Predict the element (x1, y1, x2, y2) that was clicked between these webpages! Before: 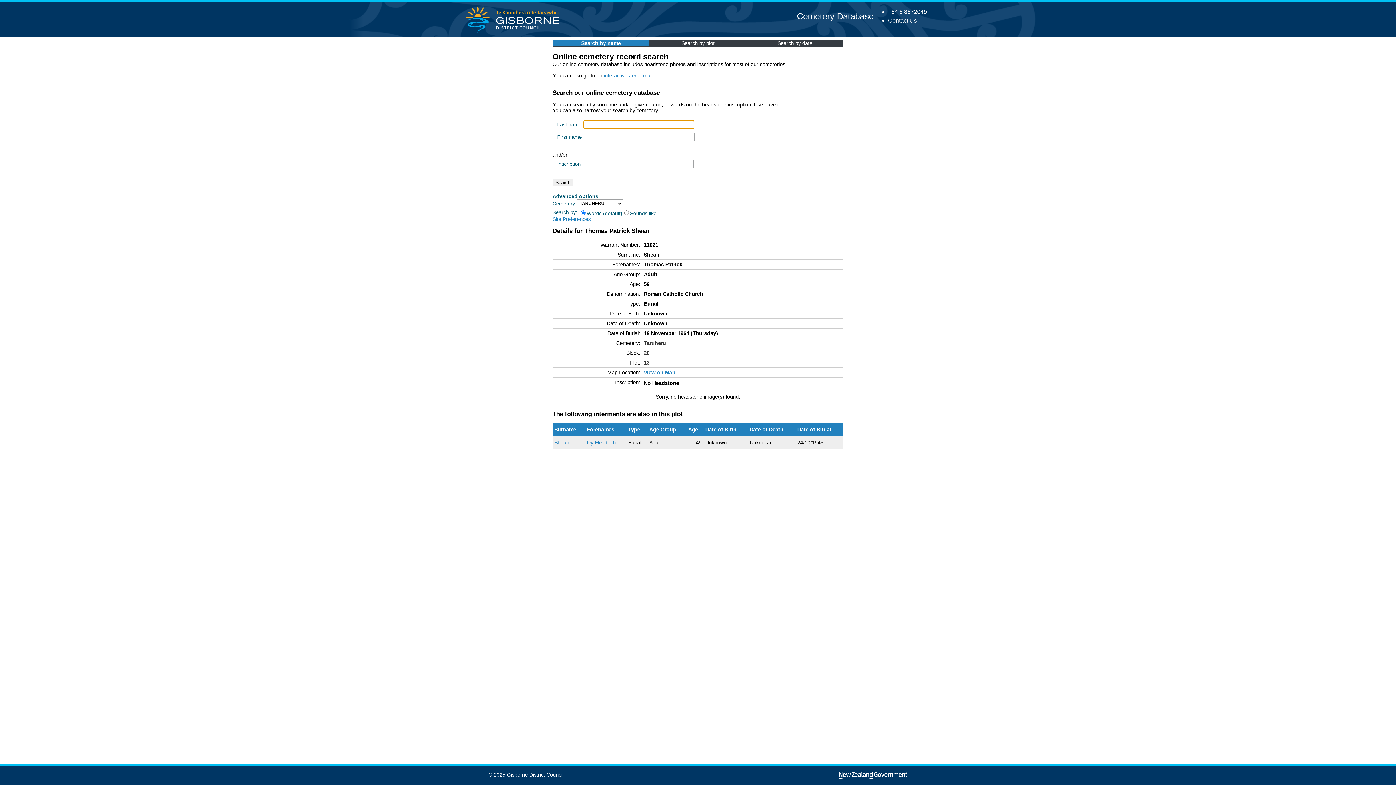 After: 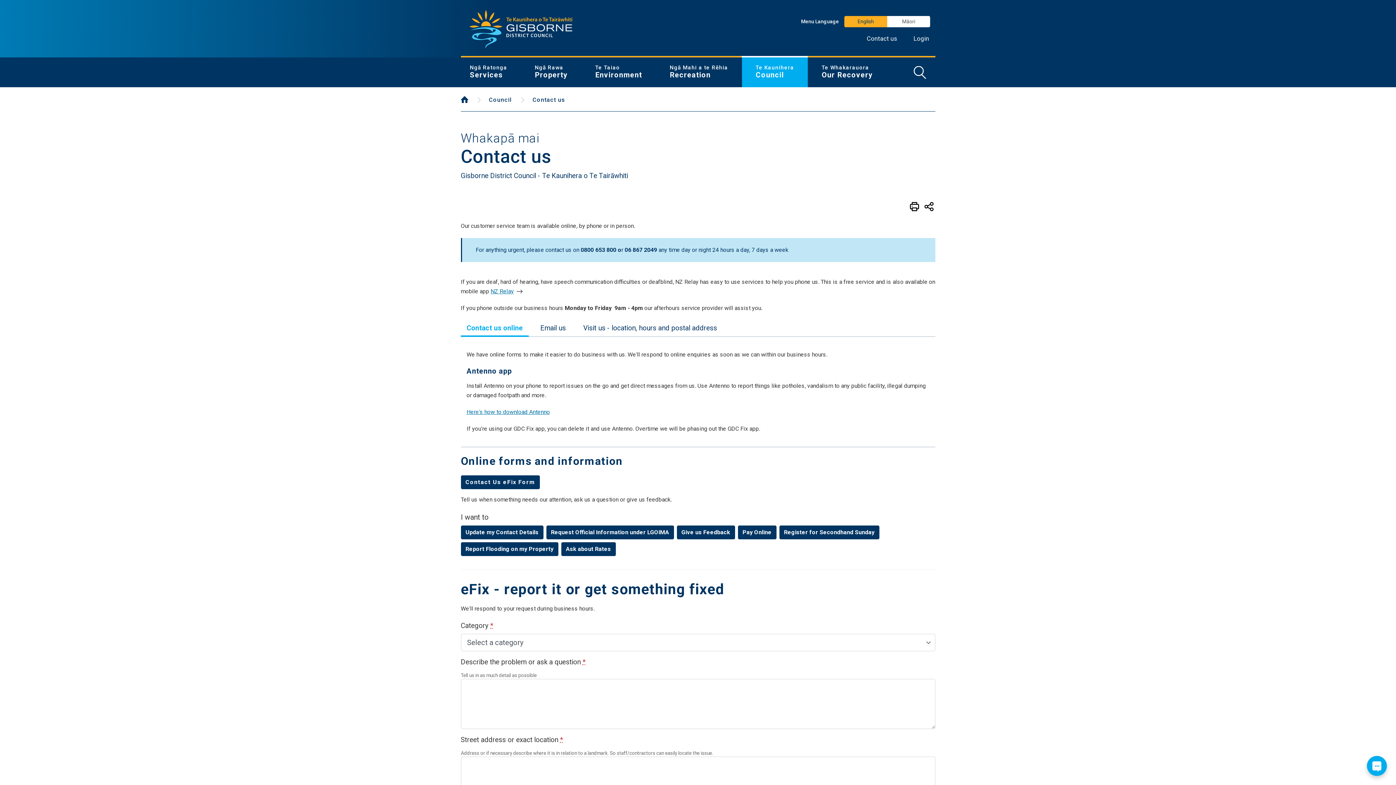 Action: bbox: (888, 17, 917, 23) label: Contact Us